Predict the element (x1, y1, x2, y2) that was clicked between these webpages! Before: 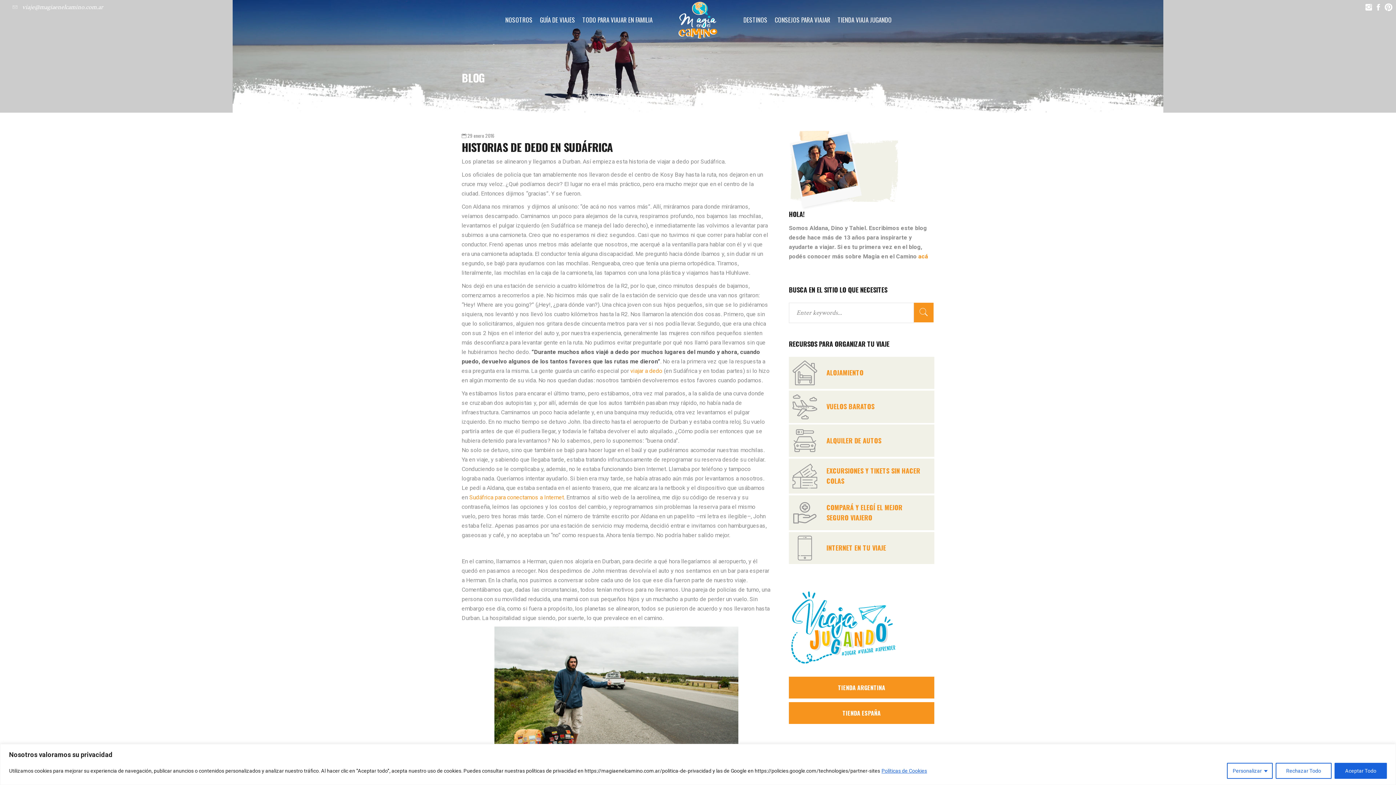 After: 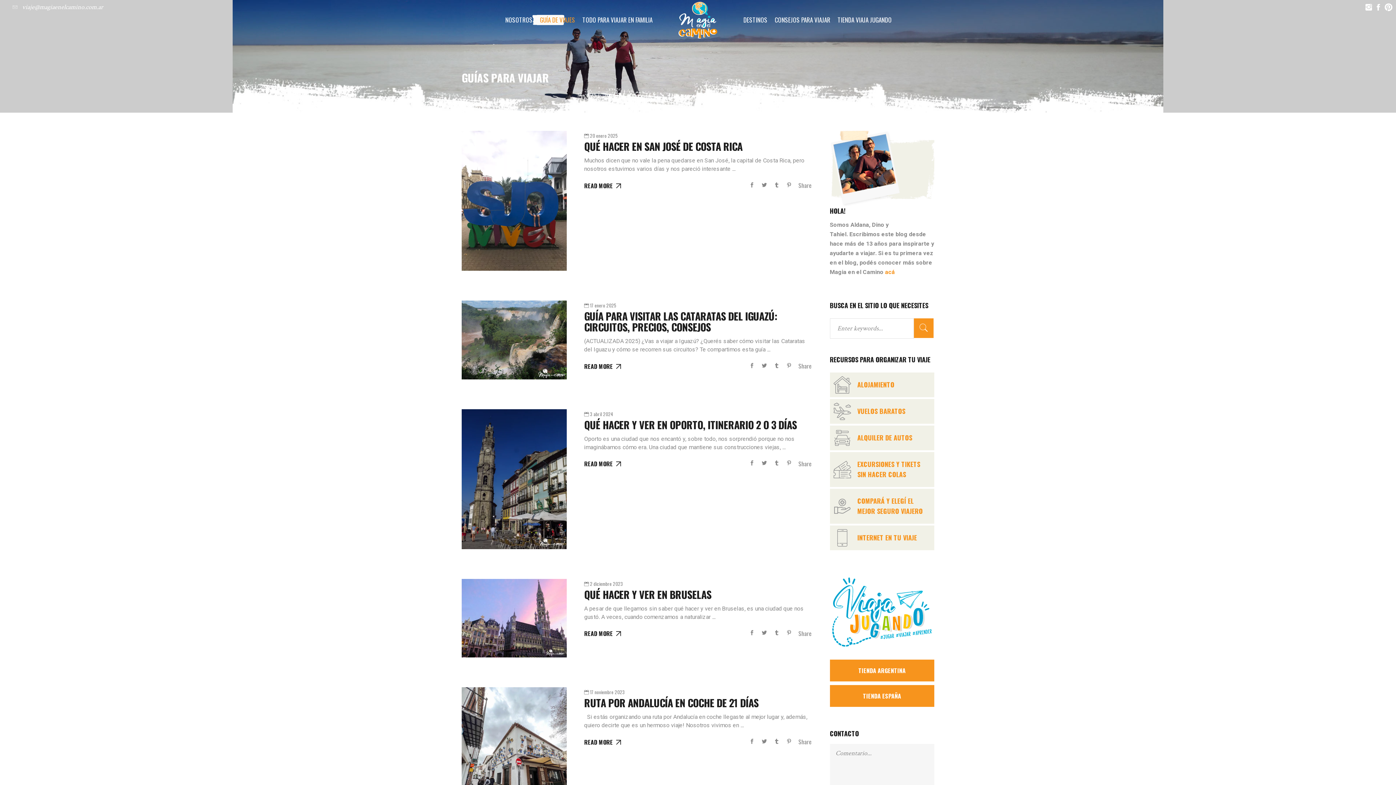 Action: bbox: (59, 14, 98, 25) label: GUÍA DE VIAJES